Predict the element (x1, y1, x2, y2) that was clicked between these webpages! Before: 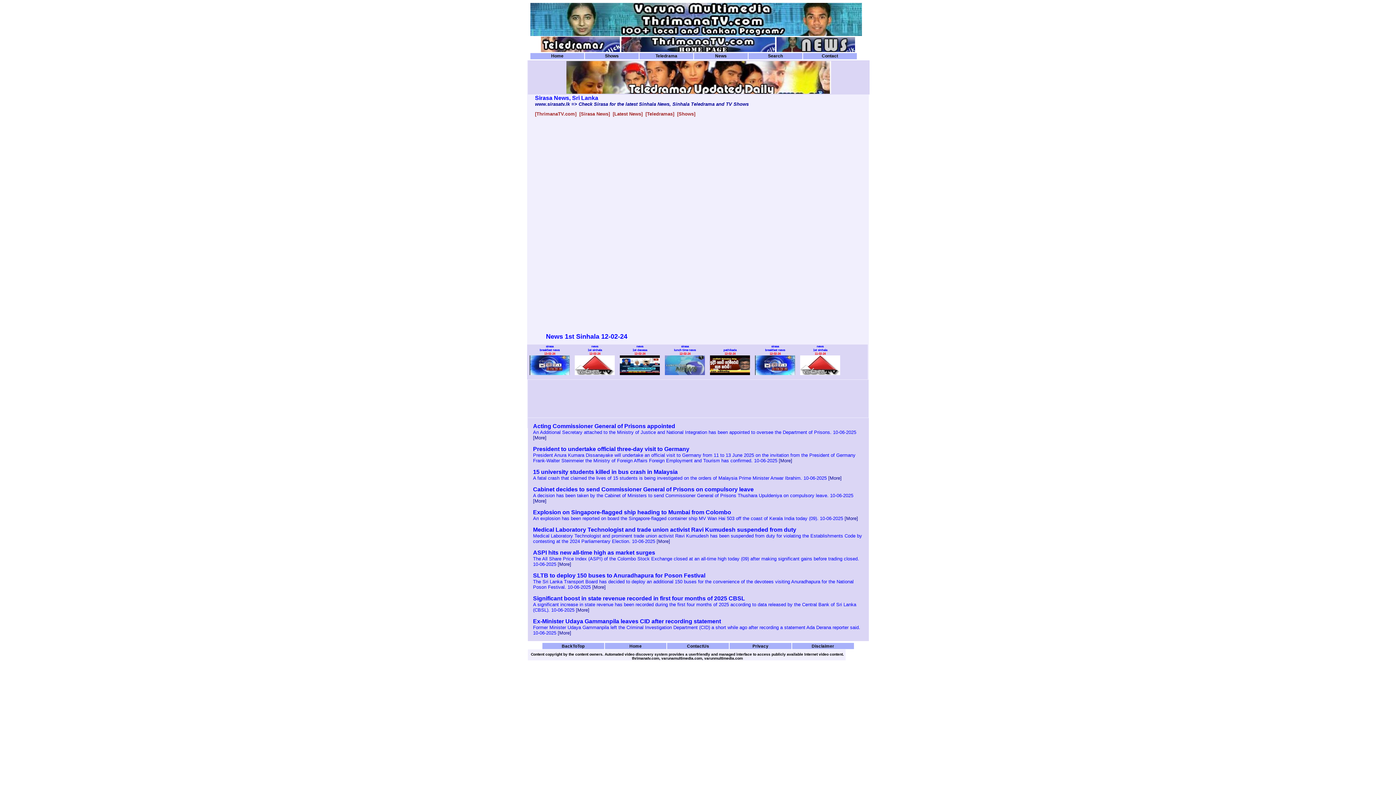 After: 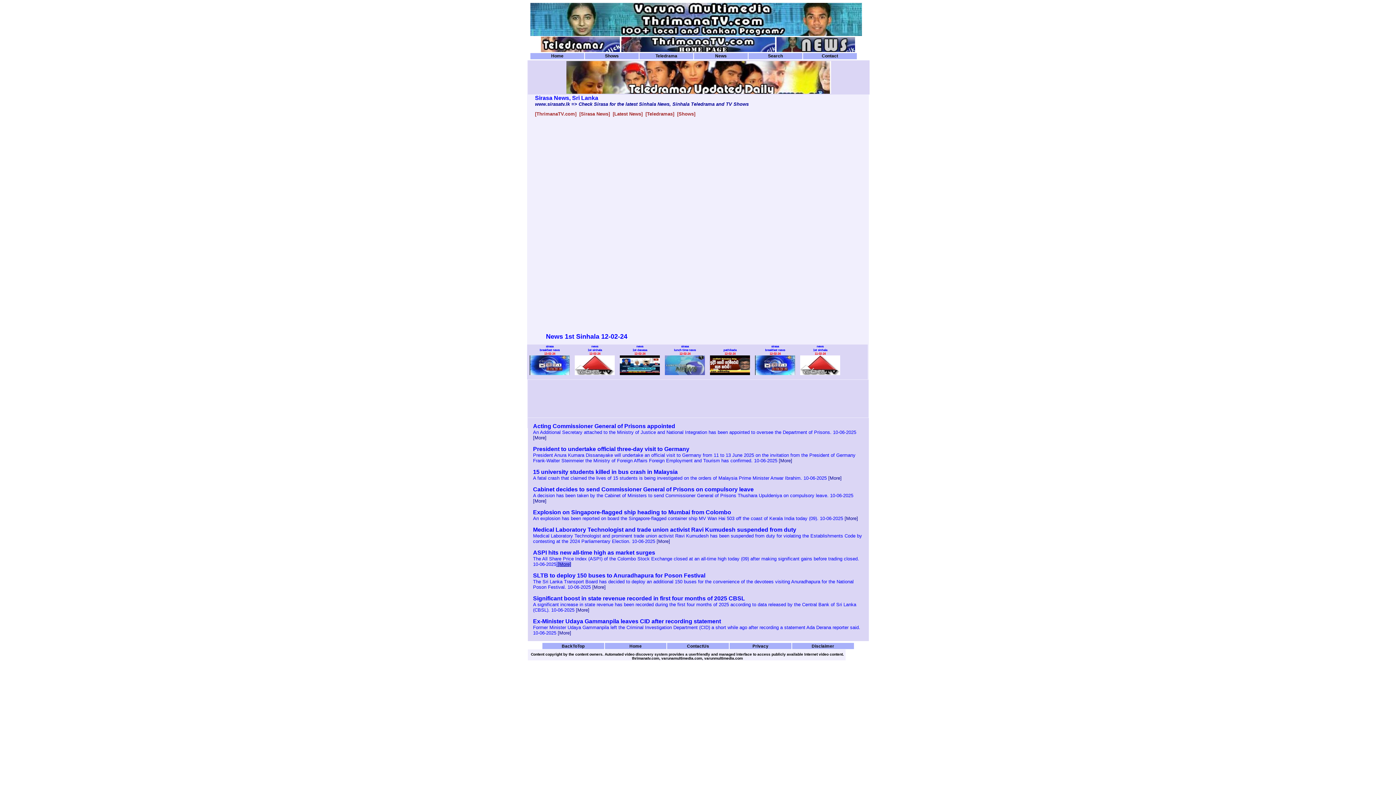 Action: bbox: (556, 561, 571, 567) label:  [More]